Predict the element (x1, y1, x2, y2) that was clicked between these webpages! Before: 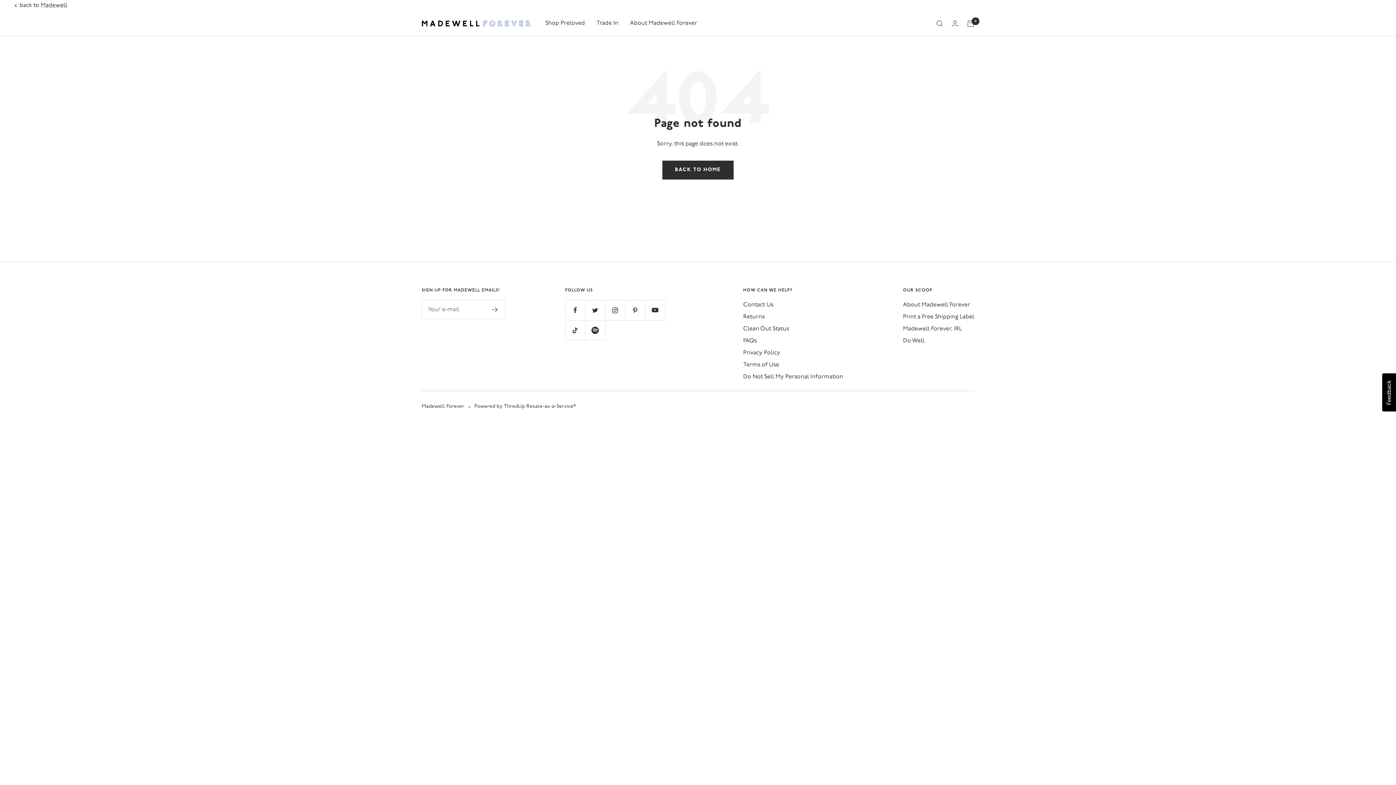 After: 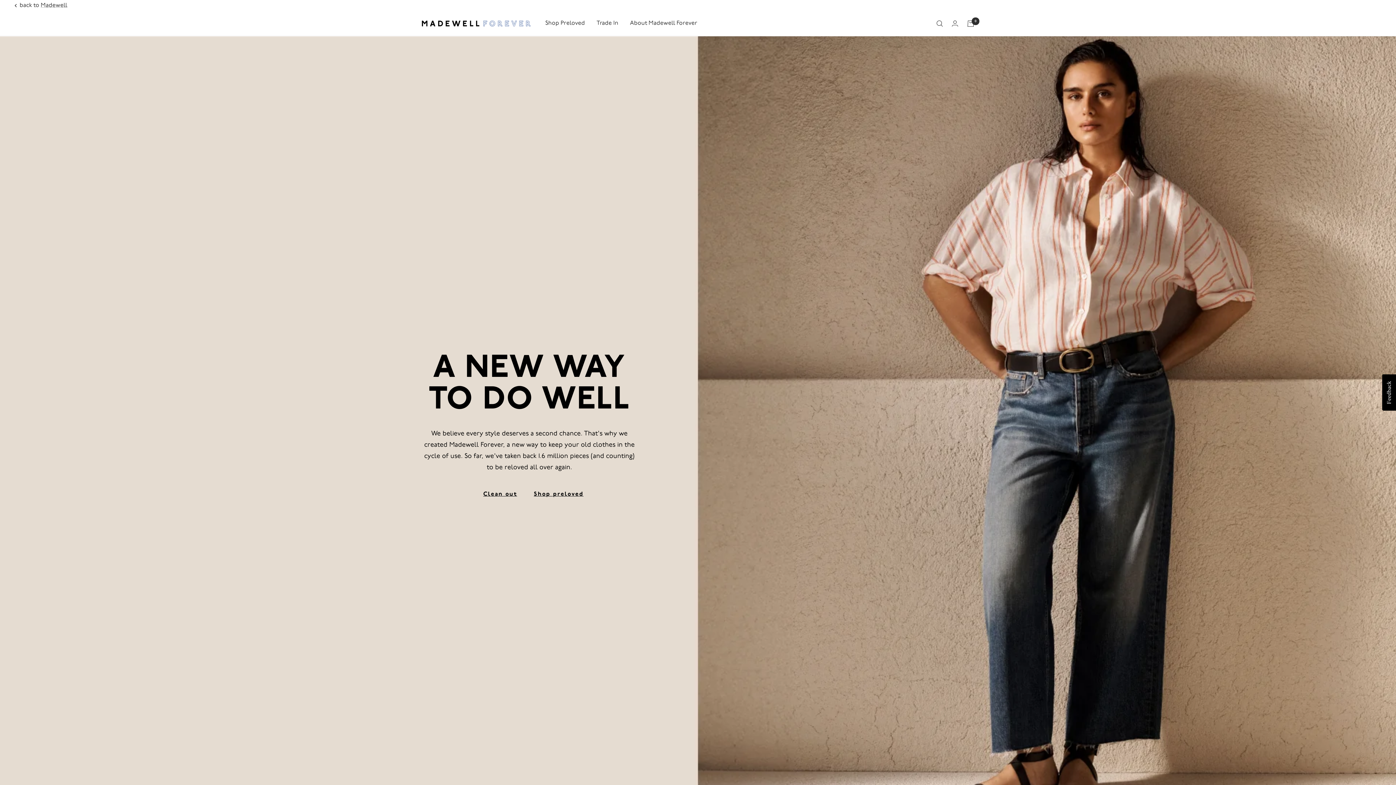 Action: bbox: (903, 300, 970, 310) label: About Madewell Forever